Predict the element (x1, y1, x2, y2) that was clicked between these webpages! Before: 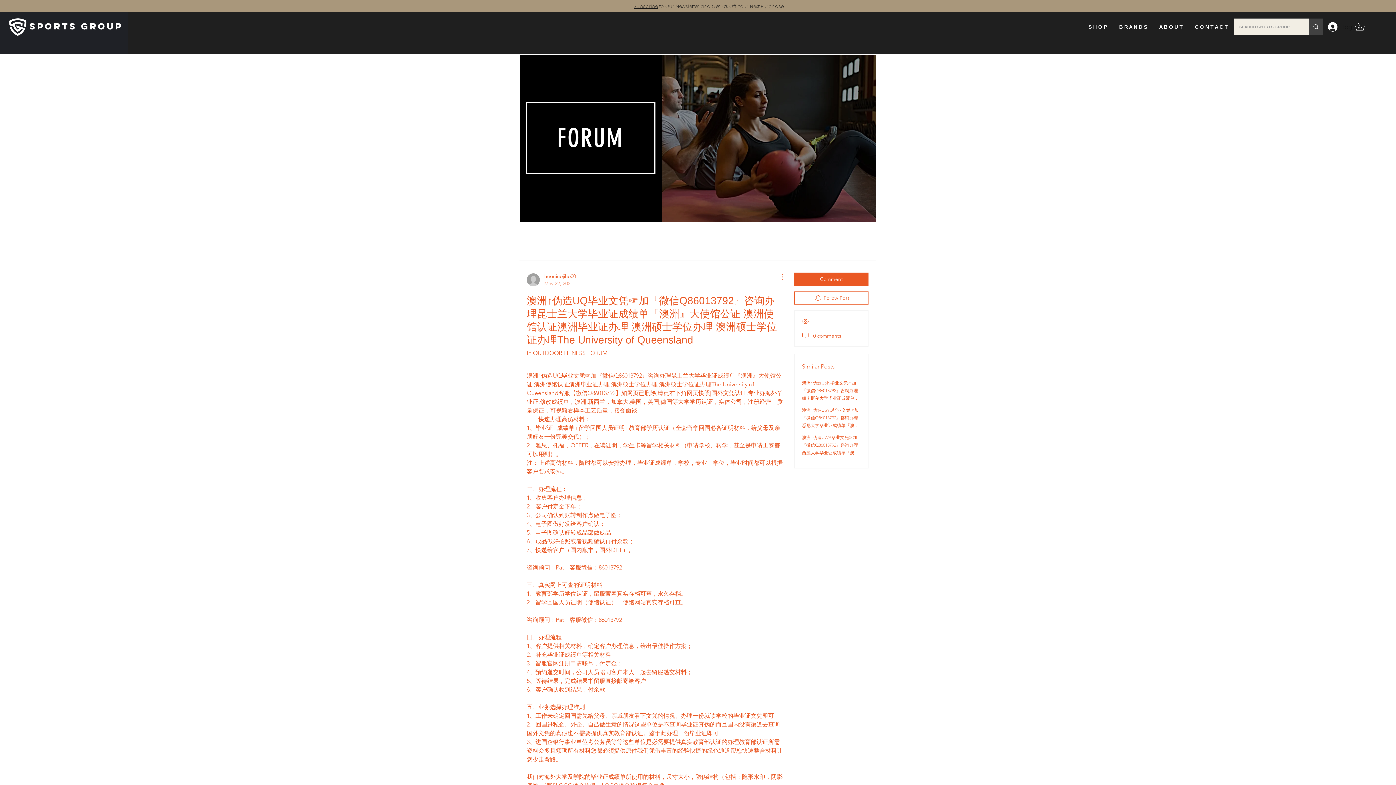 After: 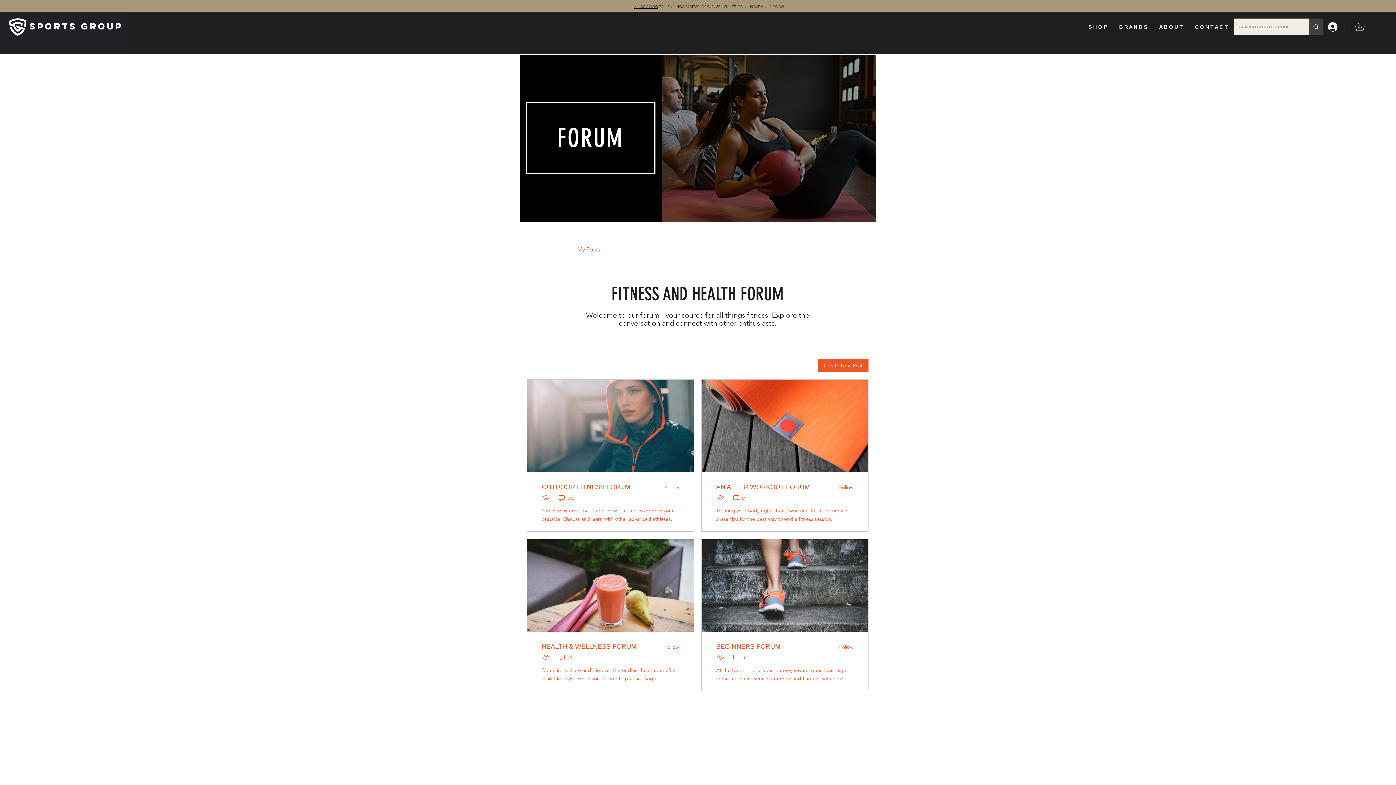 Action: label: My Posts bbox: (577, 245, 600, 254)